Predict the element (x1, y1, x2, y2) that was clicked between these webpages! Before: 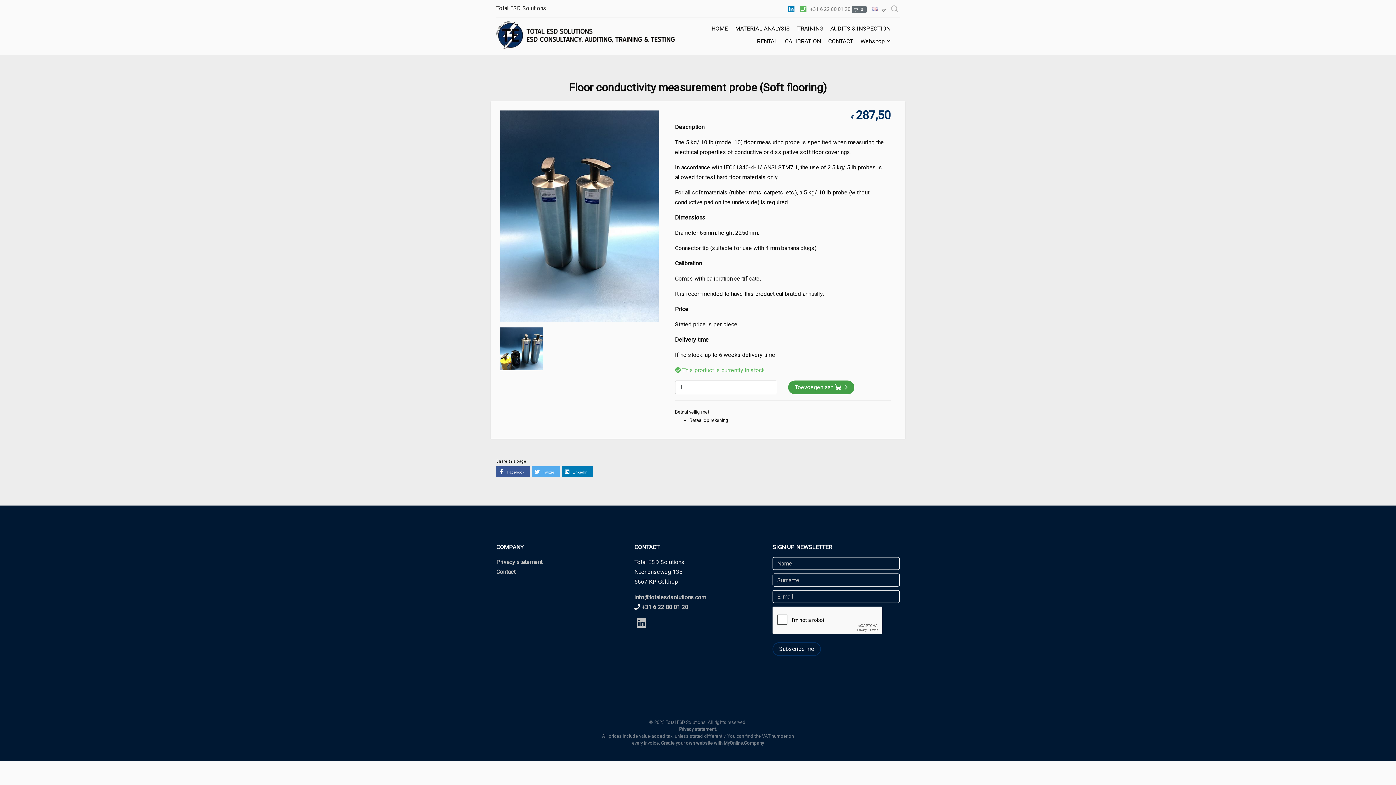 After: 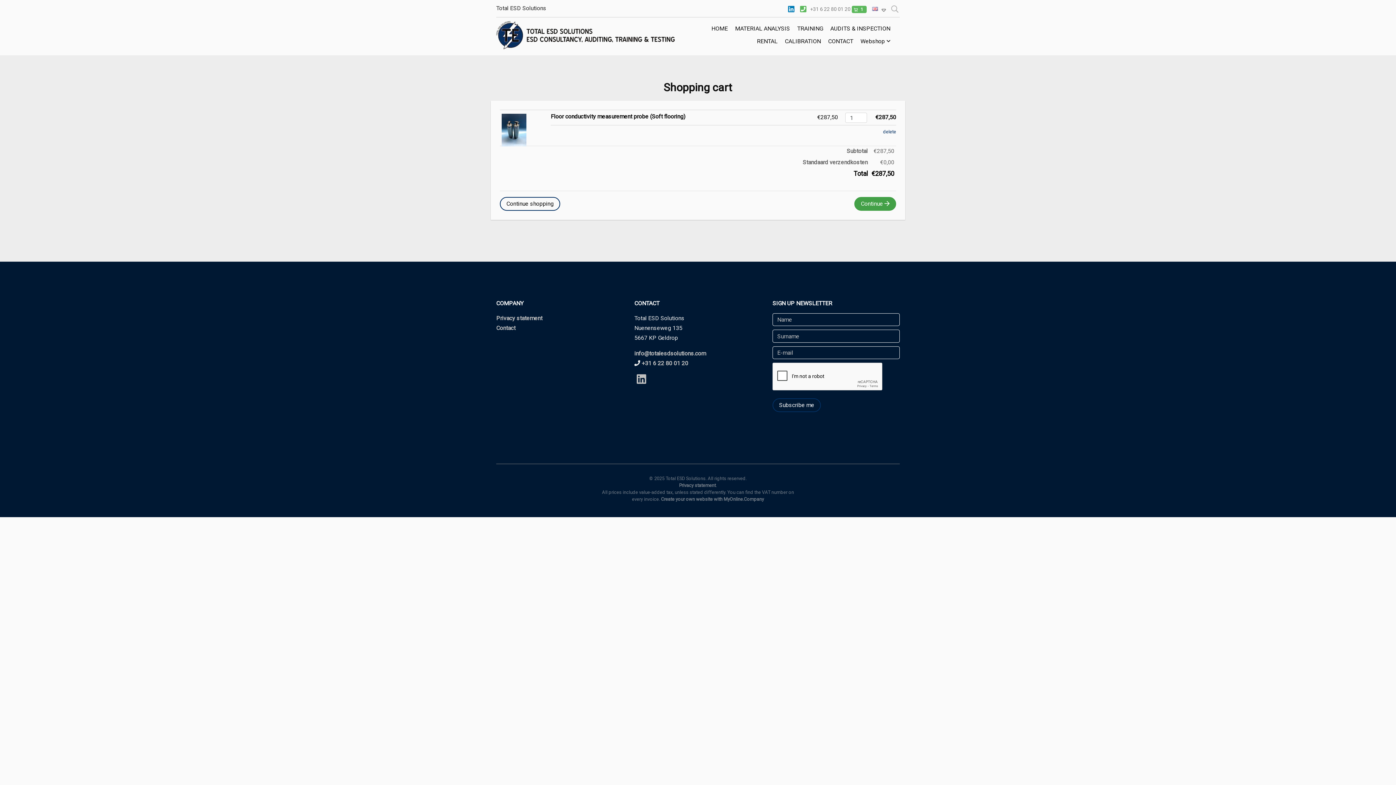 Action: label: Toevoegen aan   bbox: (788, 380, 854, 394)